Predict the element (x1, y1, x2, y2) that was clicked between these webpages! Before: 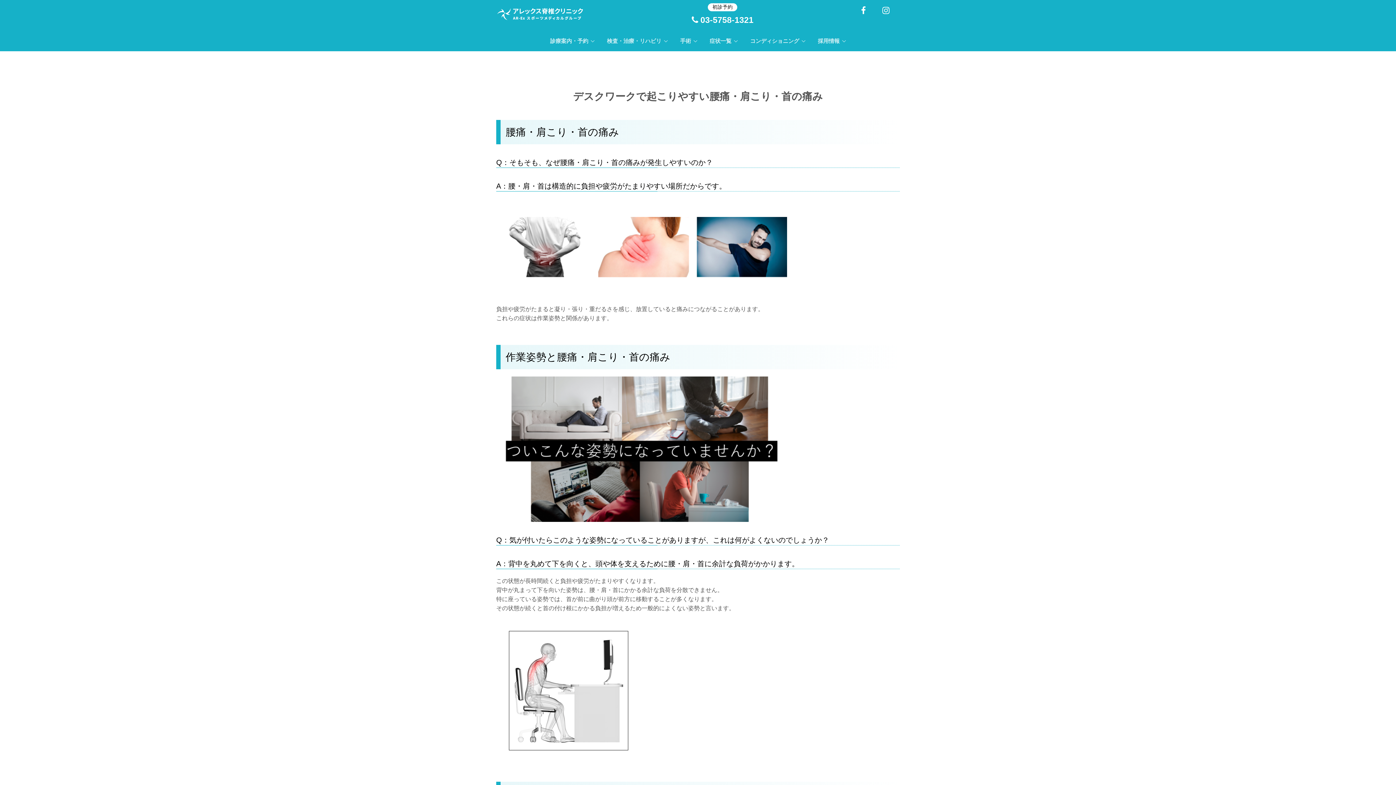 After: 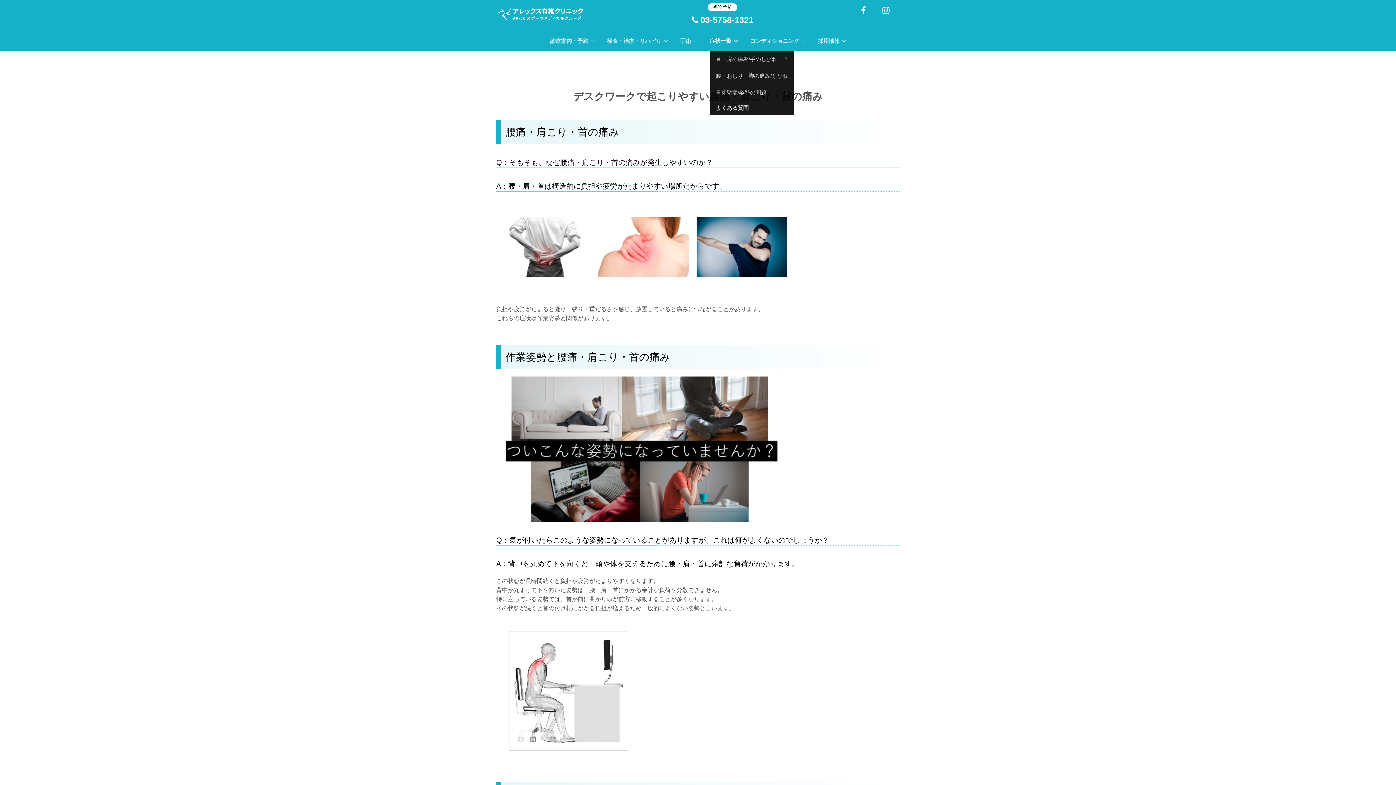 Action: label: 症状一覧 bbox: (709, 34, 737, 48)